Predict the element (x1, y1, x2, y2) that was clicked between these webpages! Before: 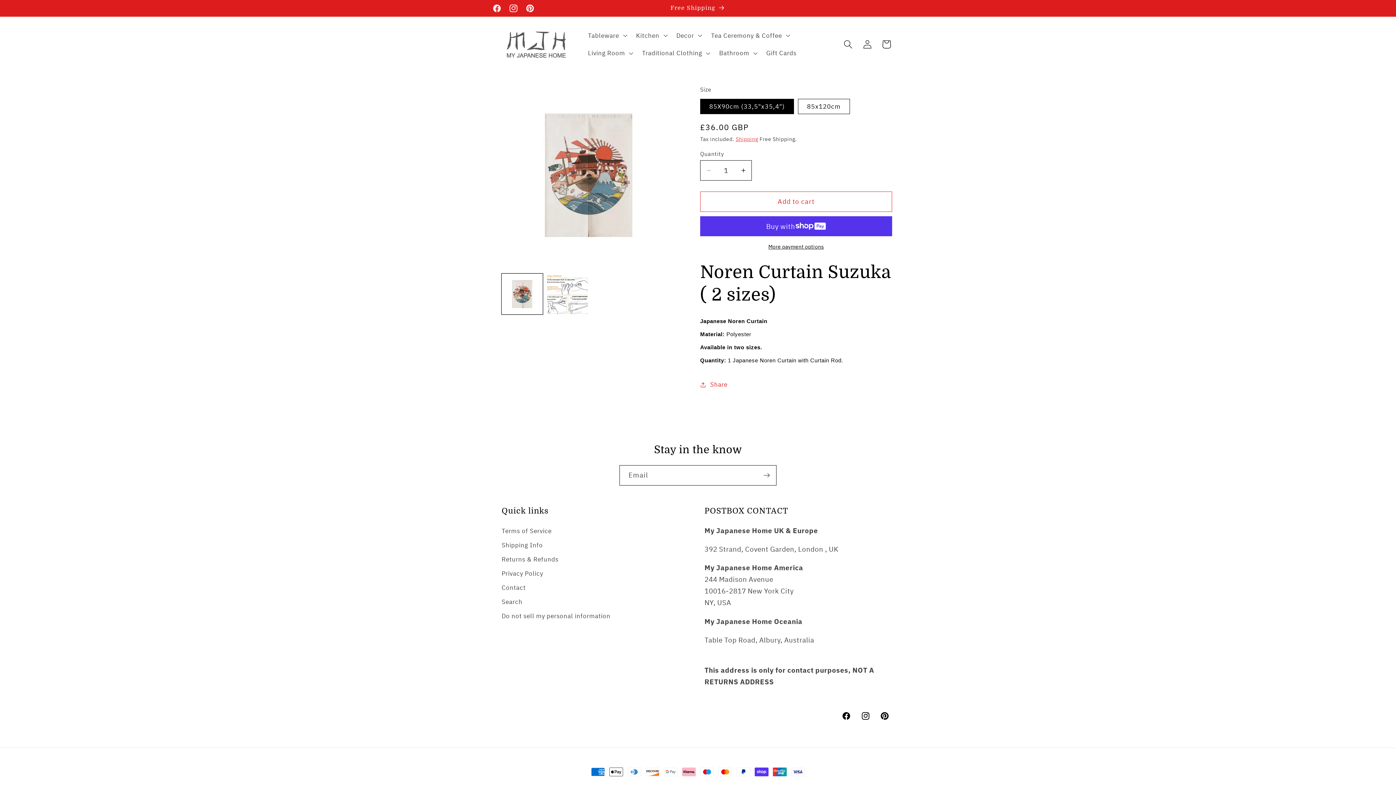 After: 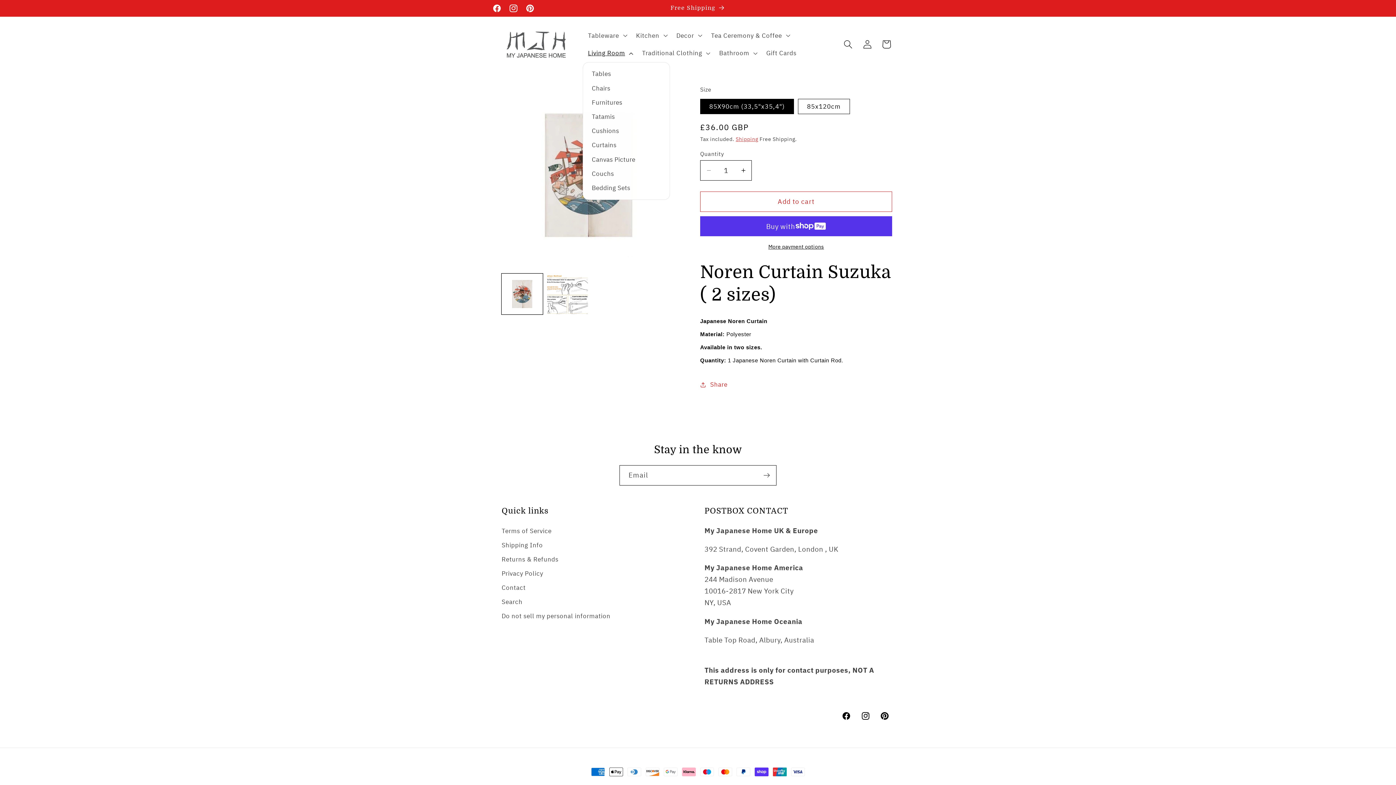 Action: bbox: (582, 44, 636, 62) label: Living Room